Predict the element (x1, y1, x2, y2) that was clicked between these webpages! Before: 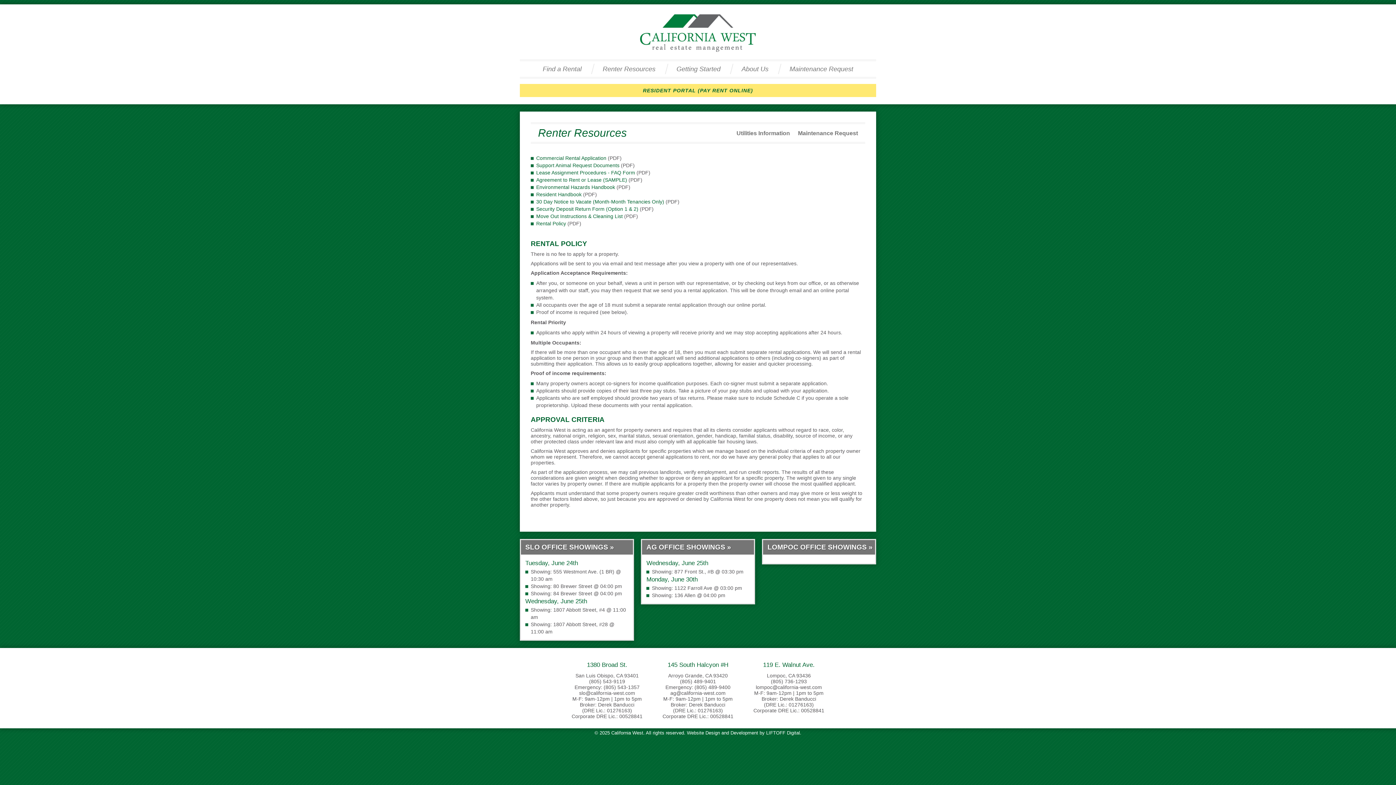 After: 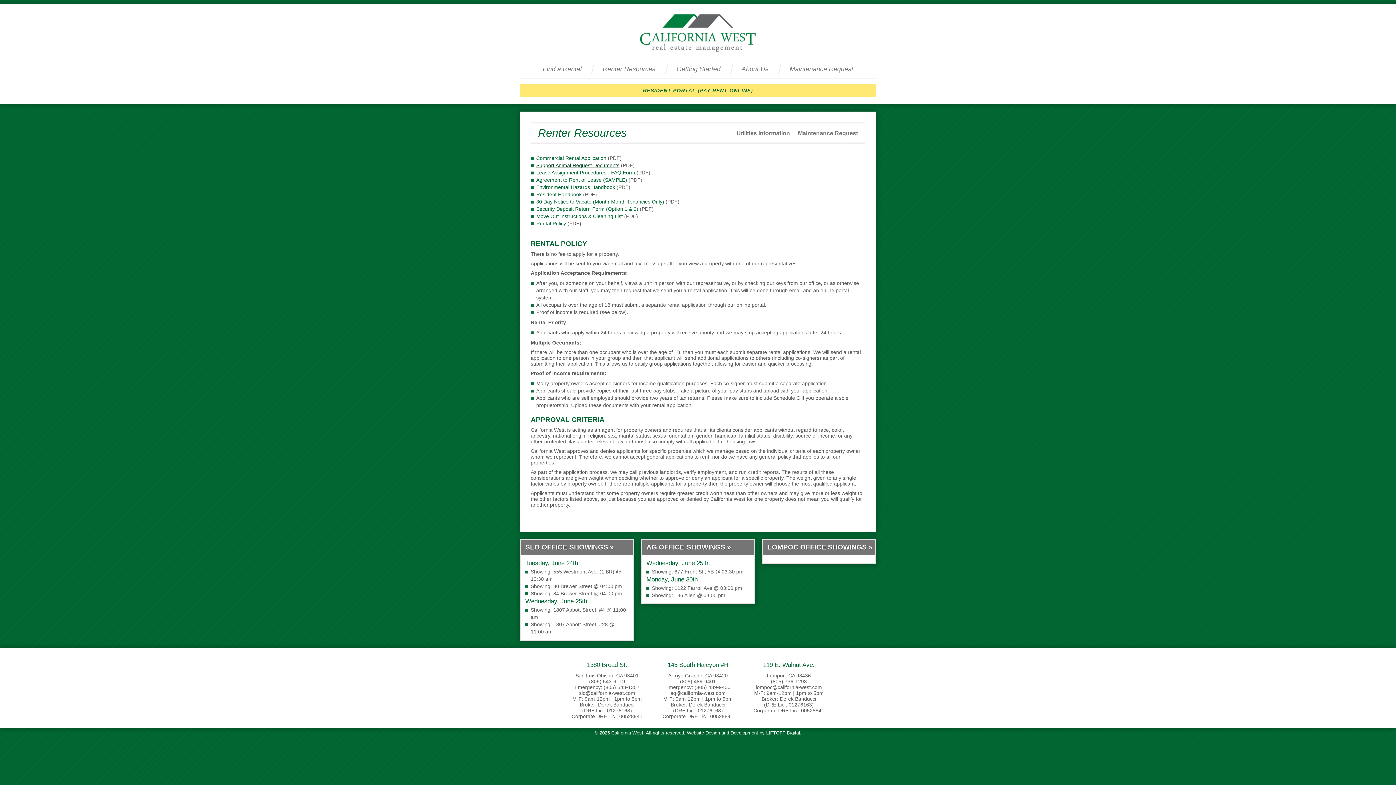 Action: bbox: (536, 162, 619, 168) label: Support Animal Request Documents